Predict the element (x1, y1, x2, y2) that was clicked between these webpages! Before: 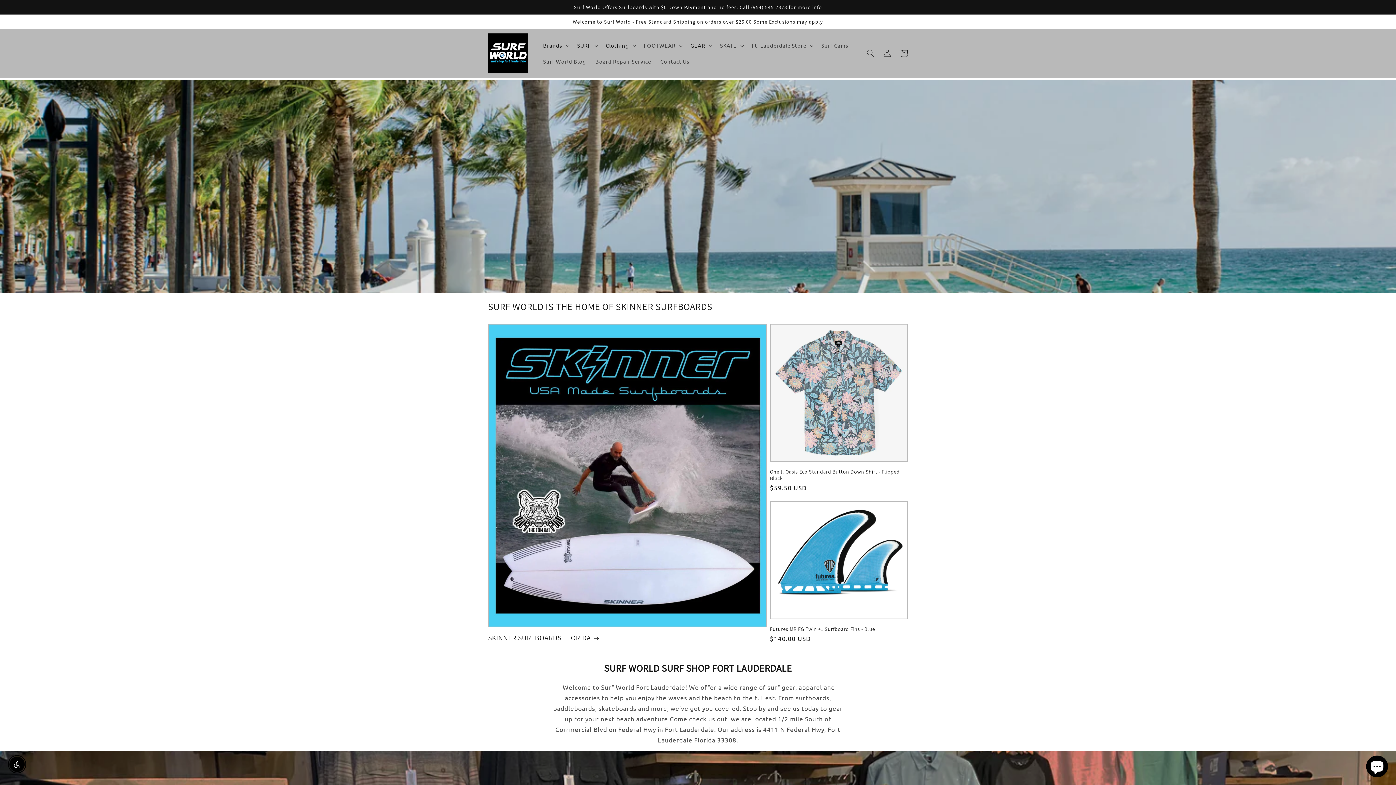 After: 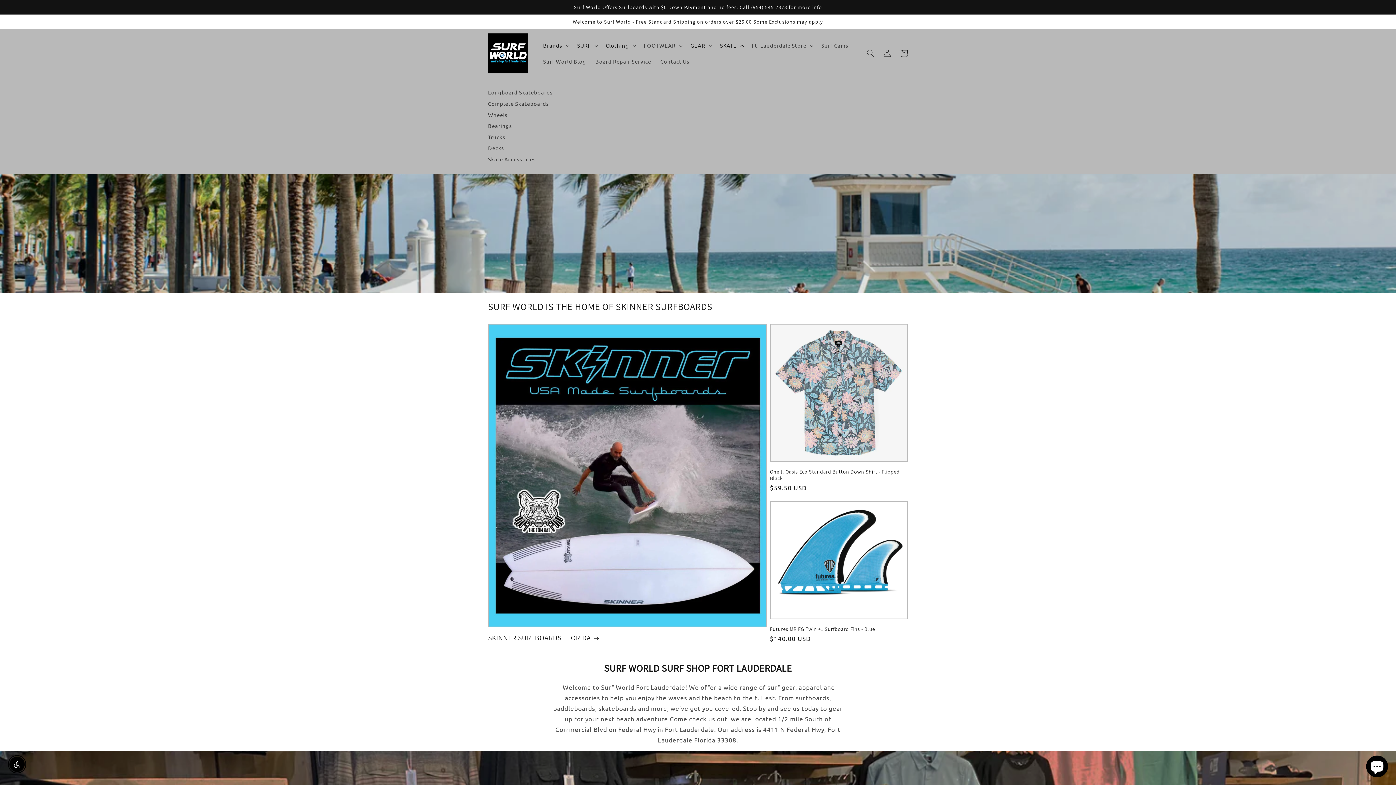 Action: bbox: (715, 37, 747, 53) label: SKATE